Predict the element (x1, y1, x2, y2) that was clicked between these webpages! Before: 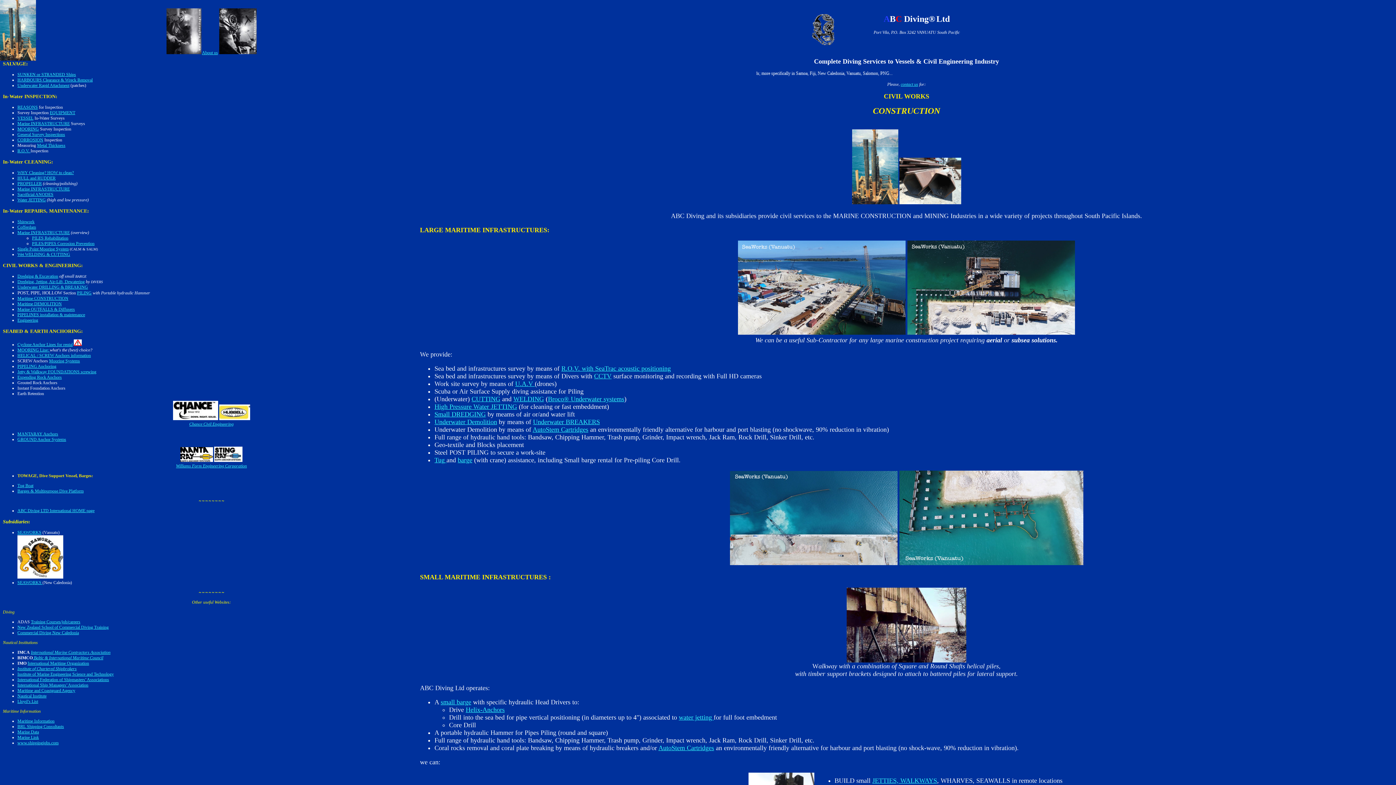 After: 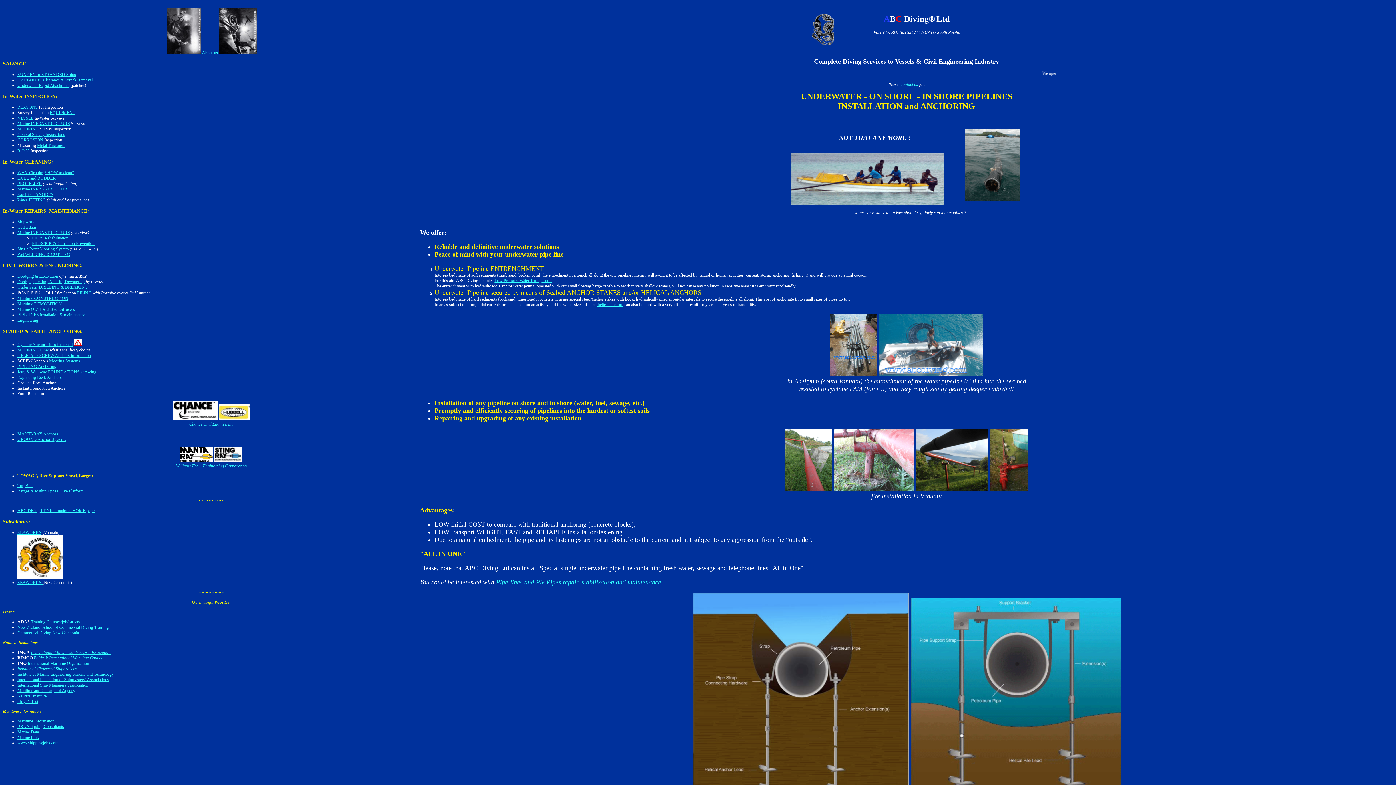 Action: label: PIPELINES installation & maintenance bbox: (17, 312, 85, 317)